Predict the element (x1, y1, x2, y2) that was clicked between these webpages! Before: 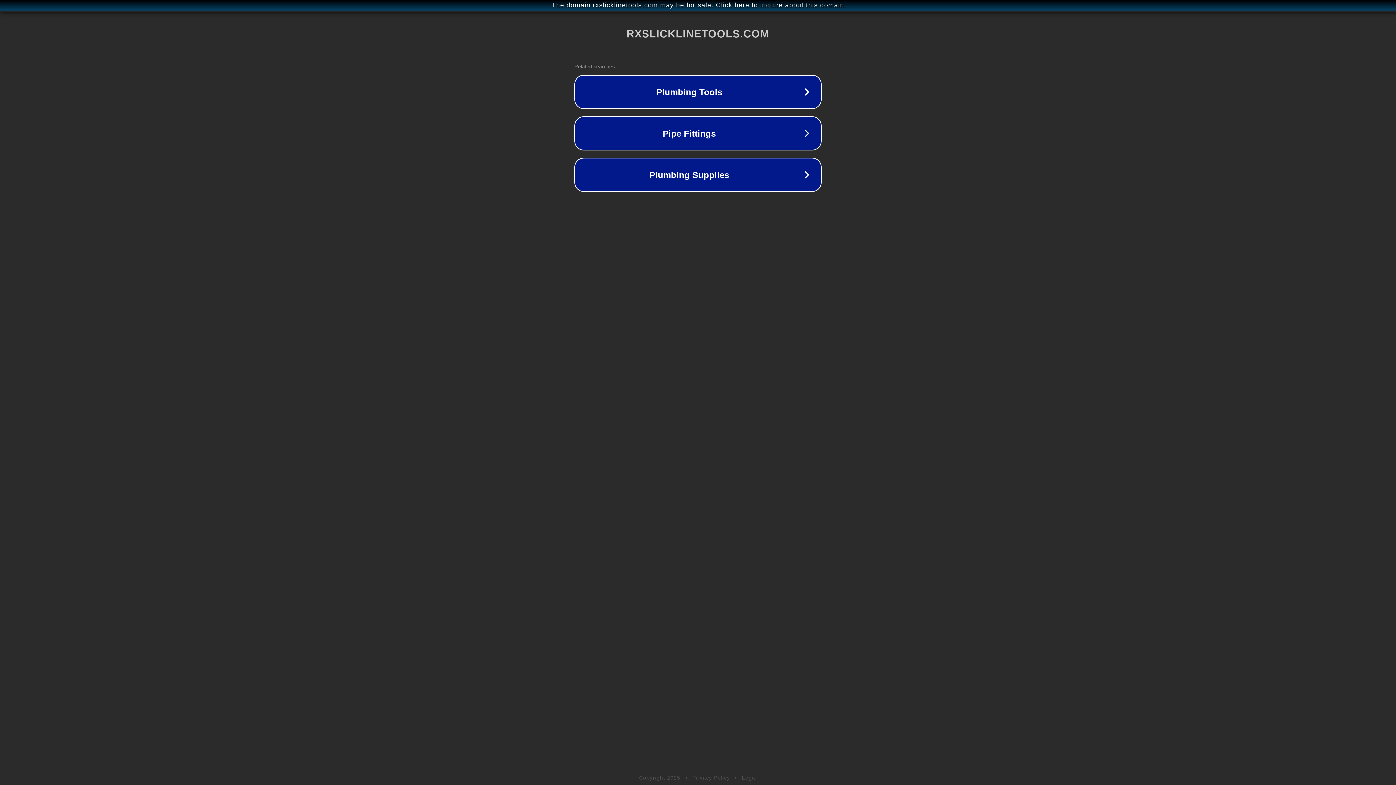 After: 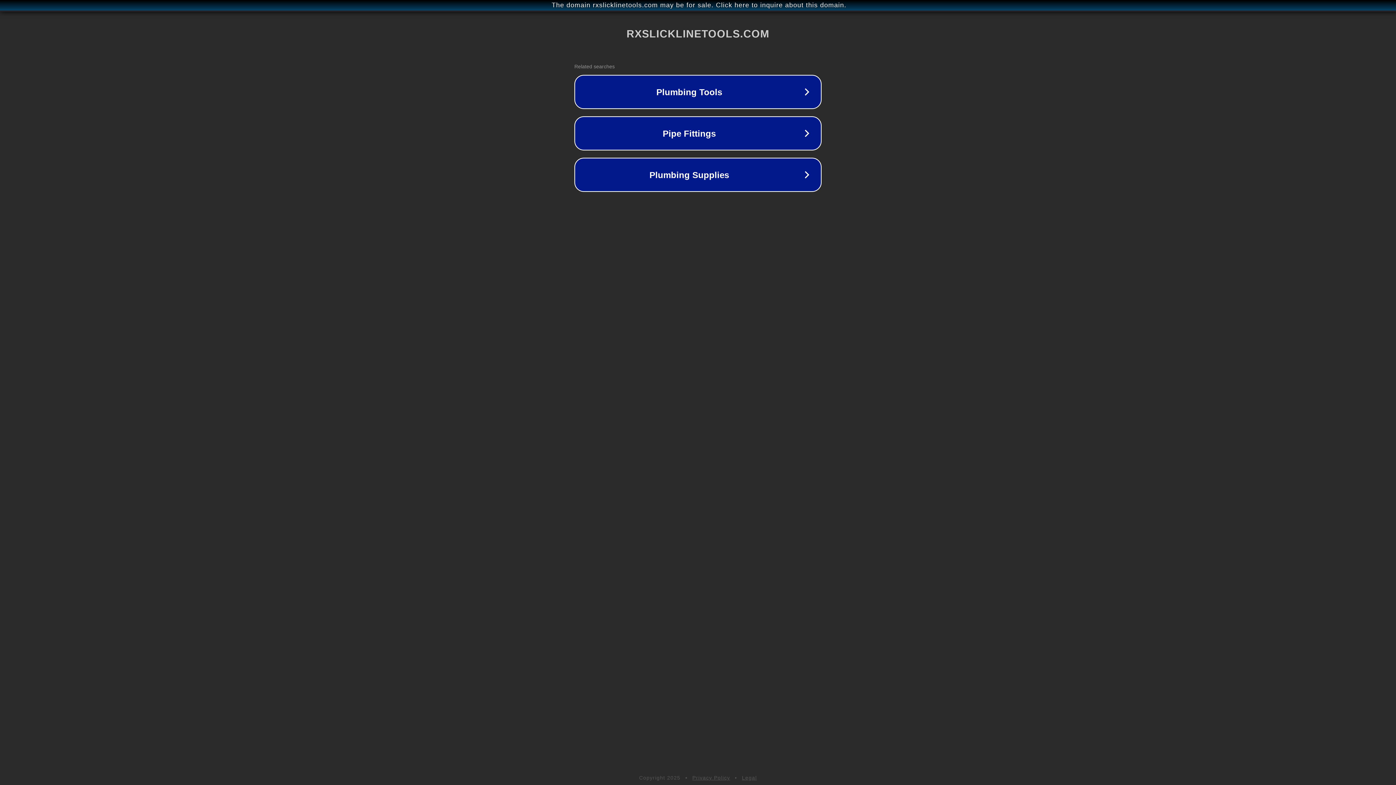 Action: label: Privacy Policy bbox: (692, 775, 730, 781)